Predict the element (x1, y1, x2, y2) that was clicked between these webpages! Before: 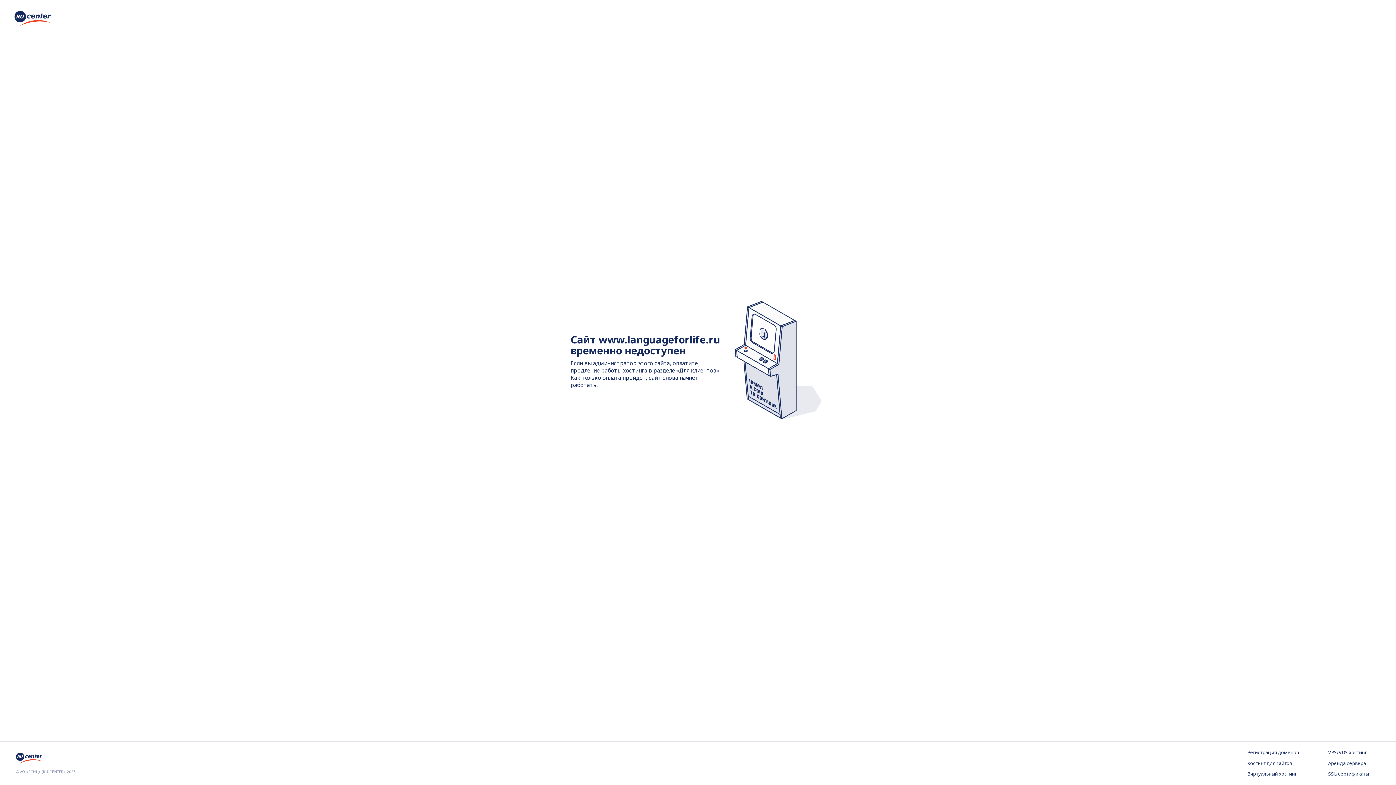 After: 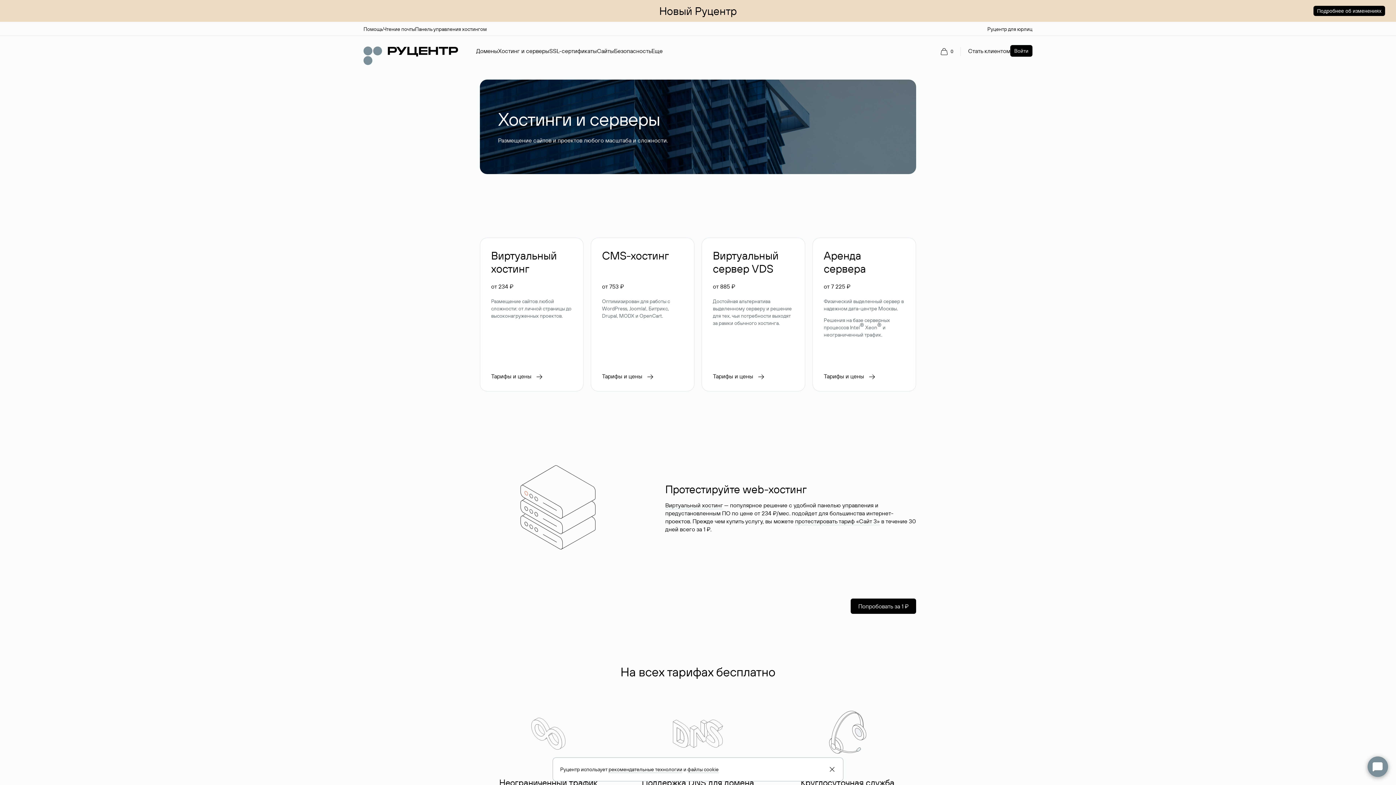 Action: label: Хостинг для сайтов bbox: (1247, 760, 1299, 767)